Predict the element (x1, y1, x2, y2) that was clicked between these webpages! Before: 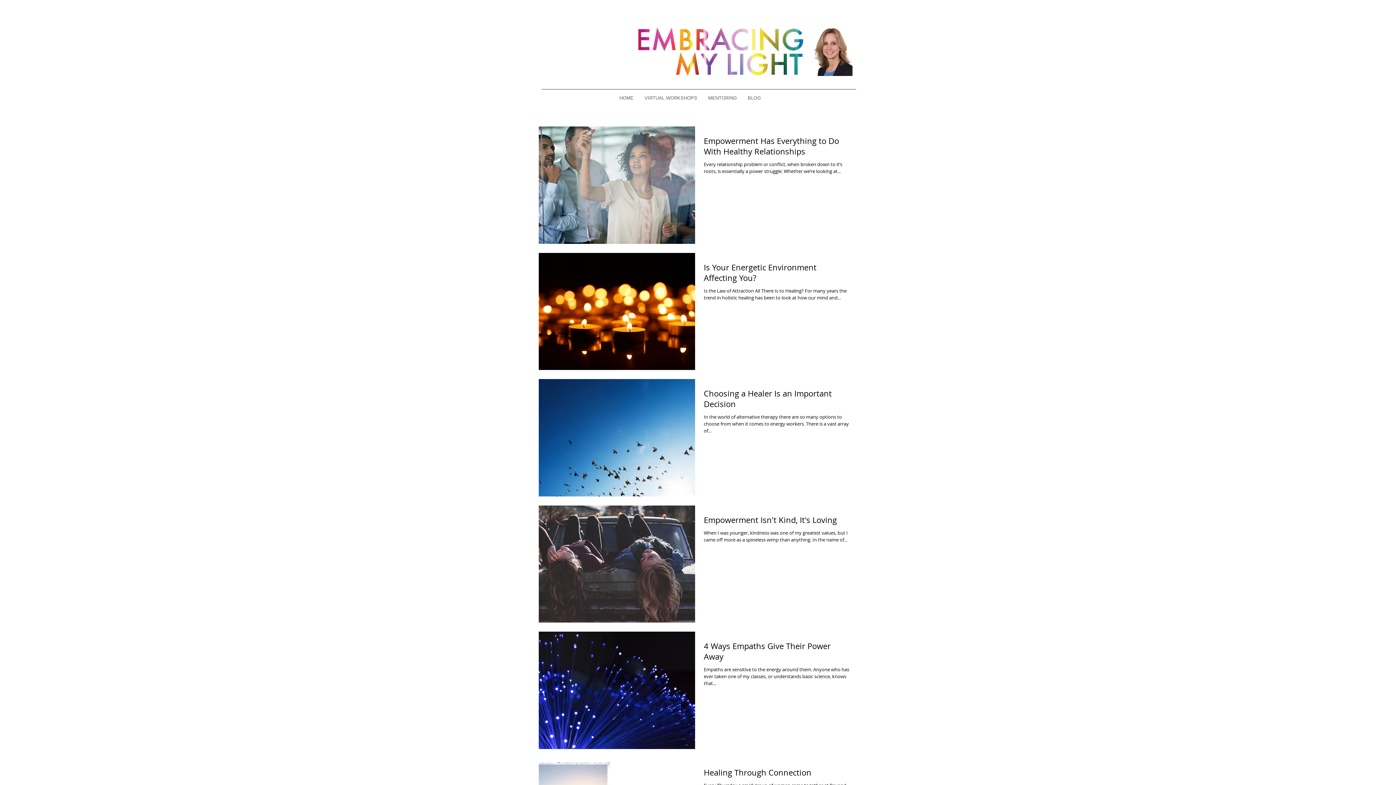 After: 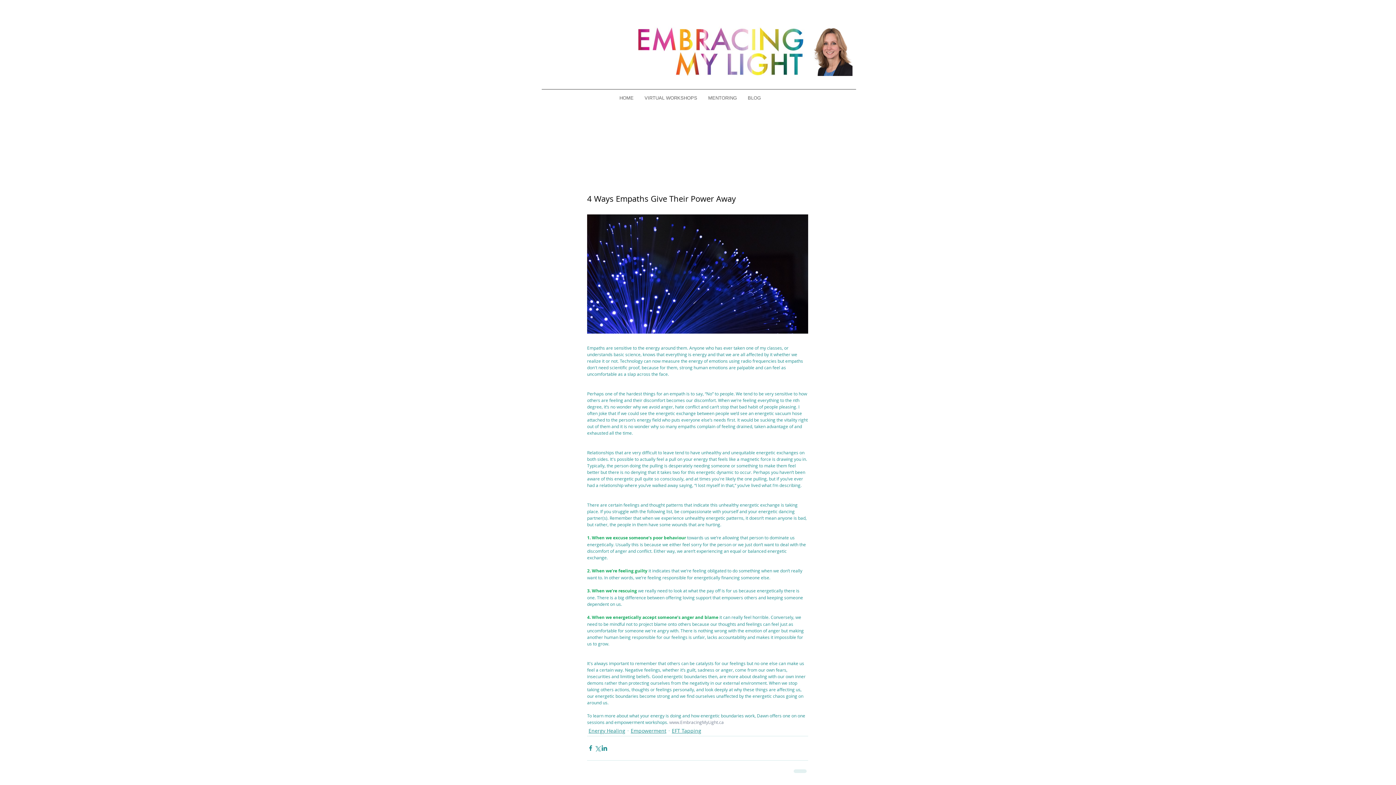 Action: bbox: (704, 640, 852, 666) label: 4 Ways Empaths Give Their Power Away